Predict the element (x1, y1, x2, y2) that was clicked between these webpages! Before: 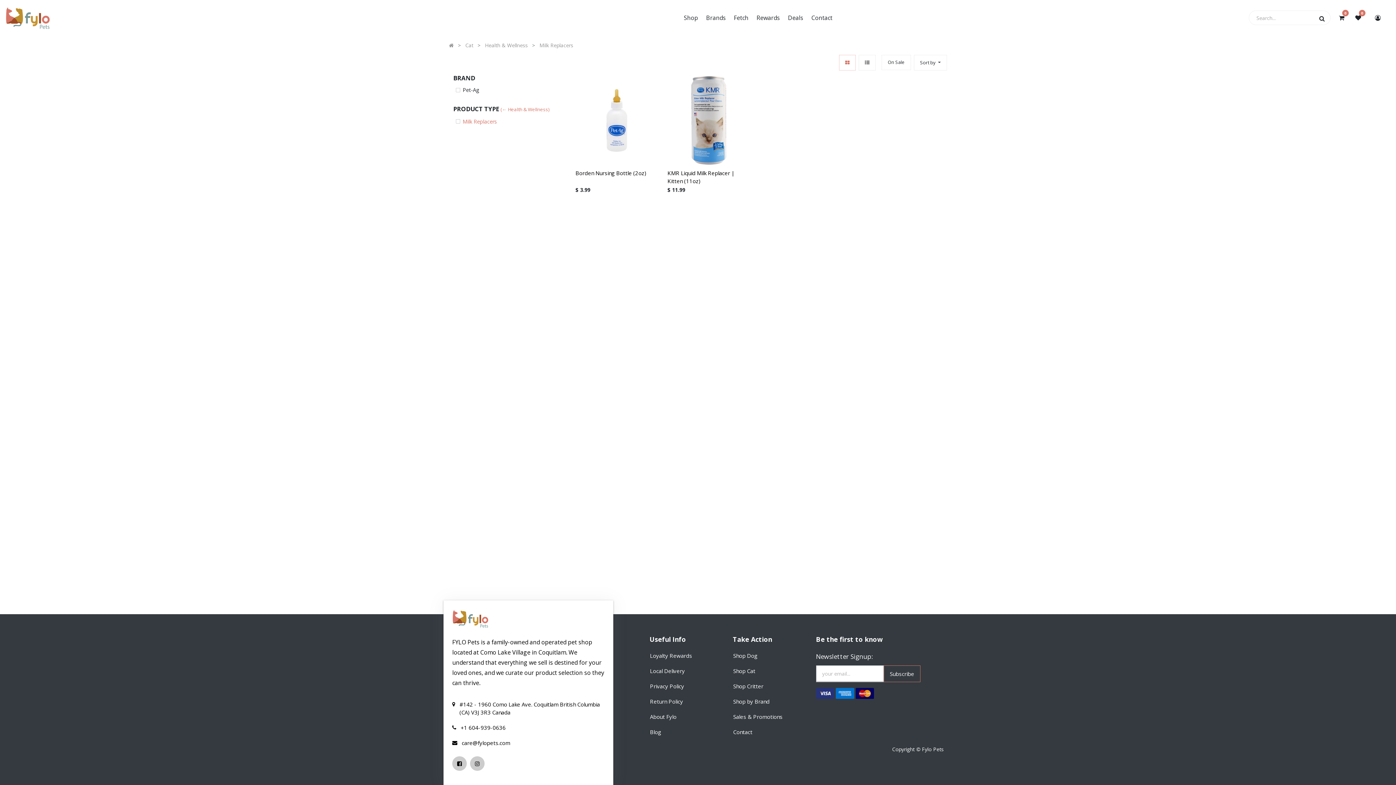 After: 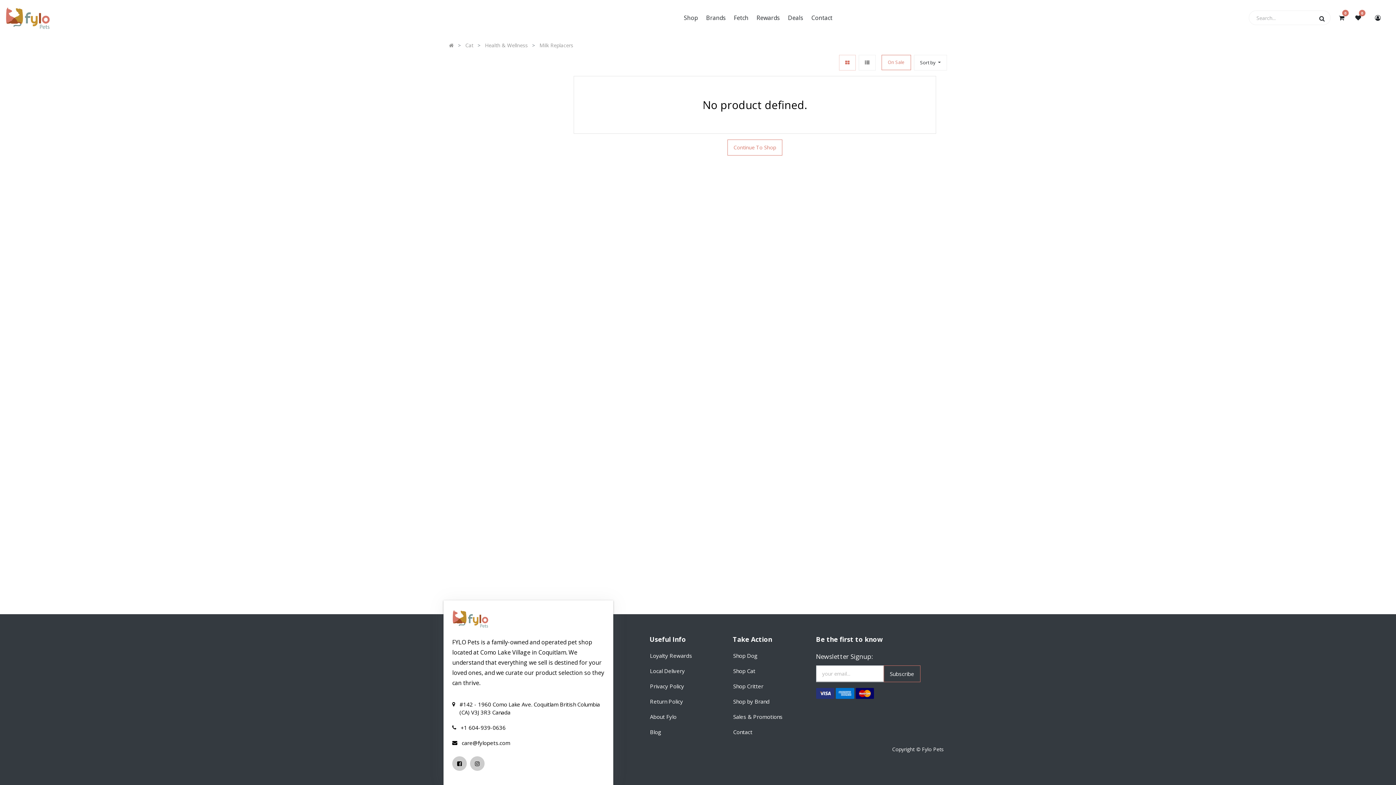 Action: label: On Sale bbox: (881, 54, 911, 70)